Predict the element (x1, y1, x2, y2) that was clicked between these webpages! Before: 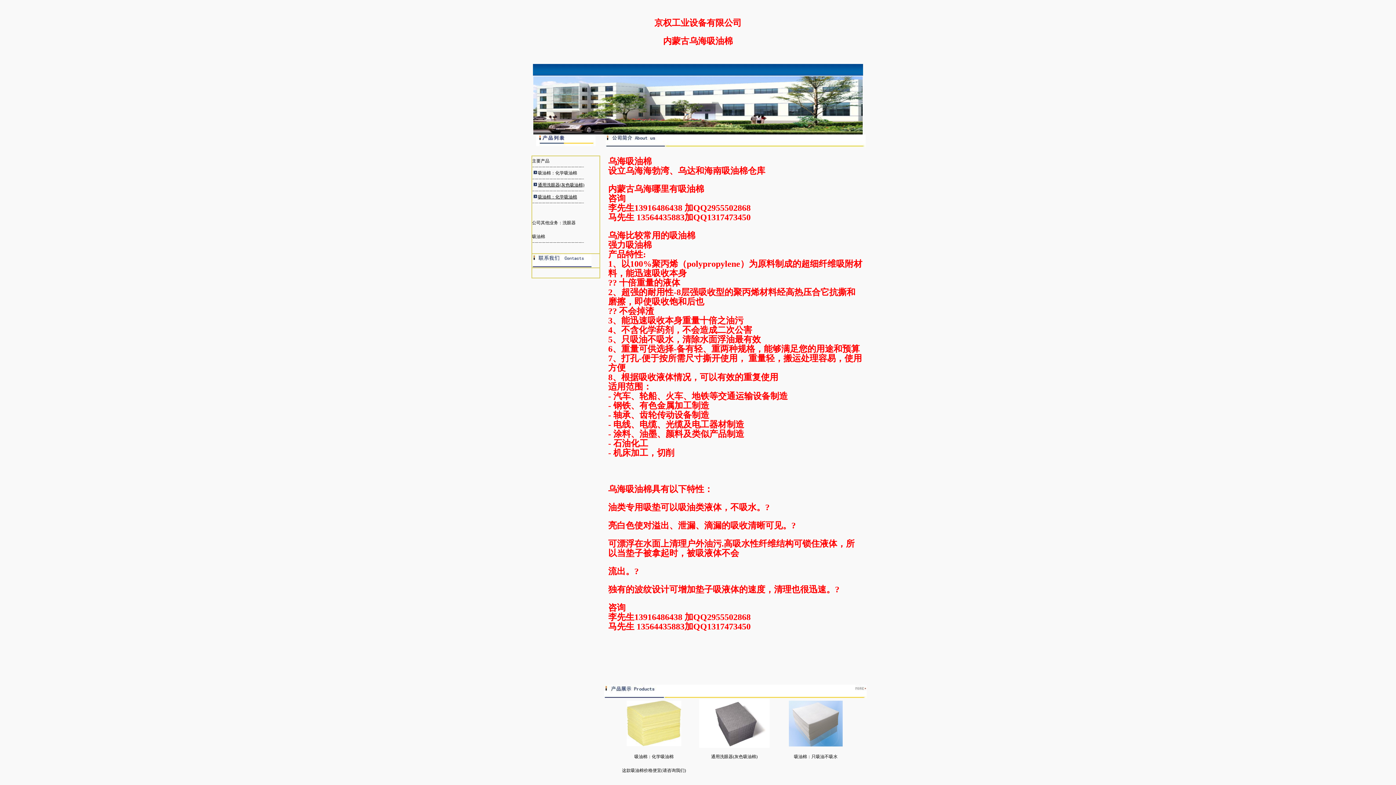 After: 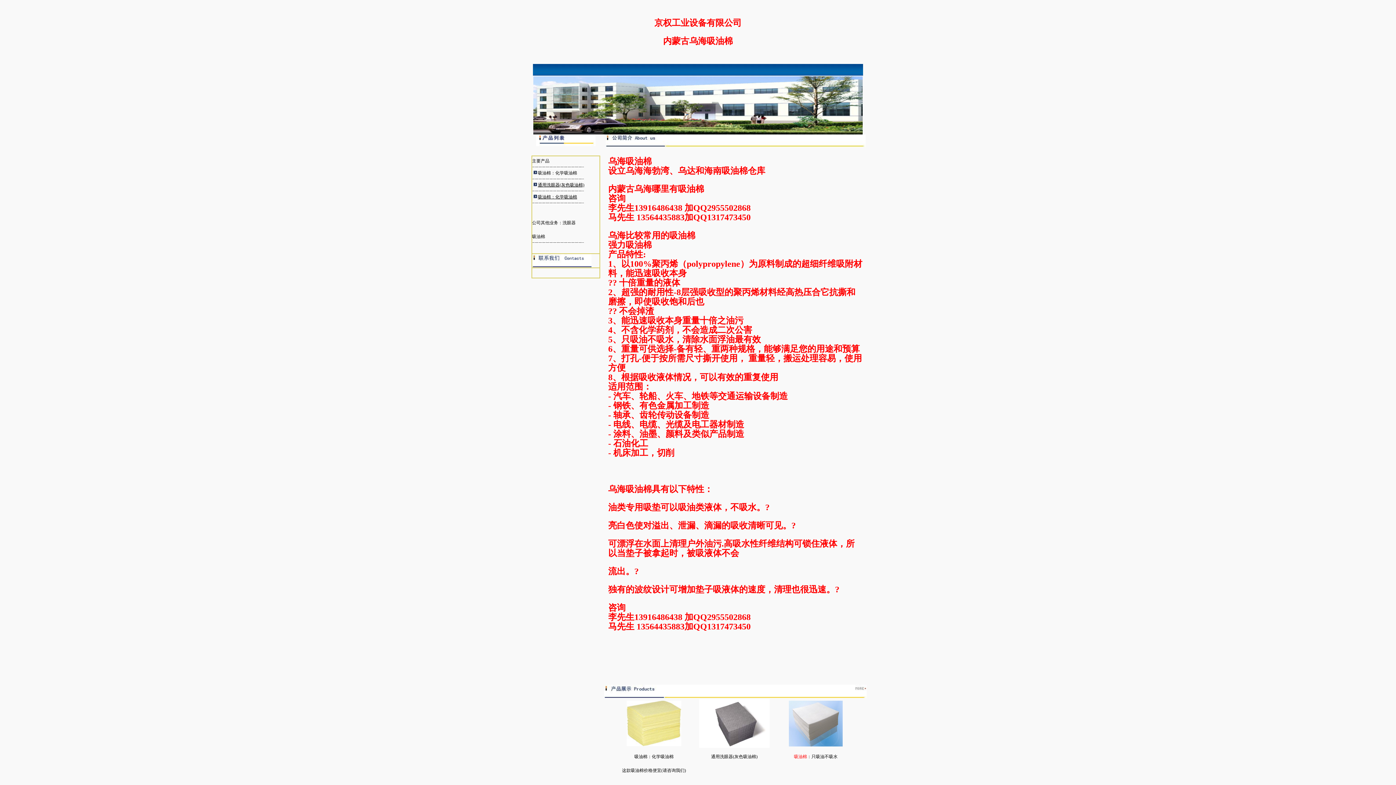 Action: bbox: (794, 754, 807, 759) label: 吸油棉